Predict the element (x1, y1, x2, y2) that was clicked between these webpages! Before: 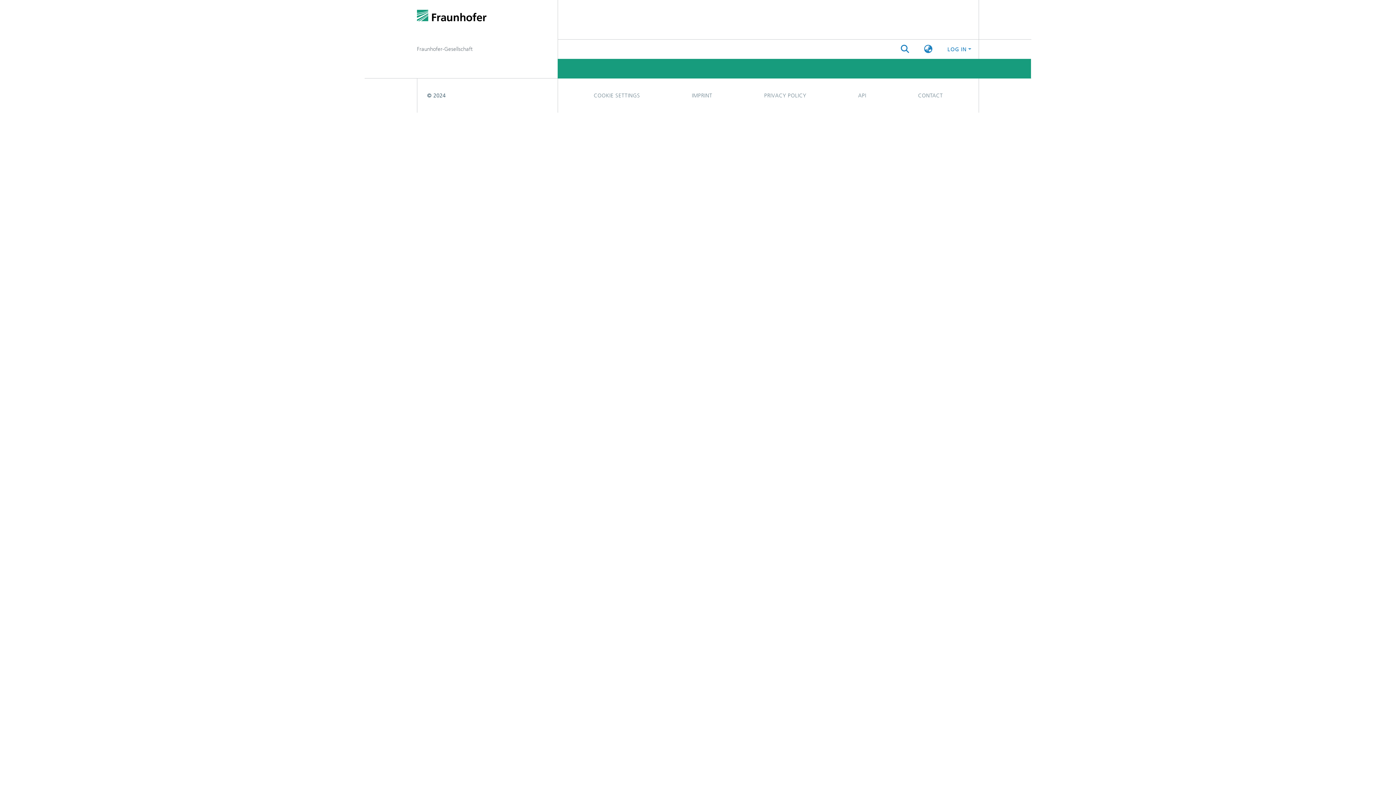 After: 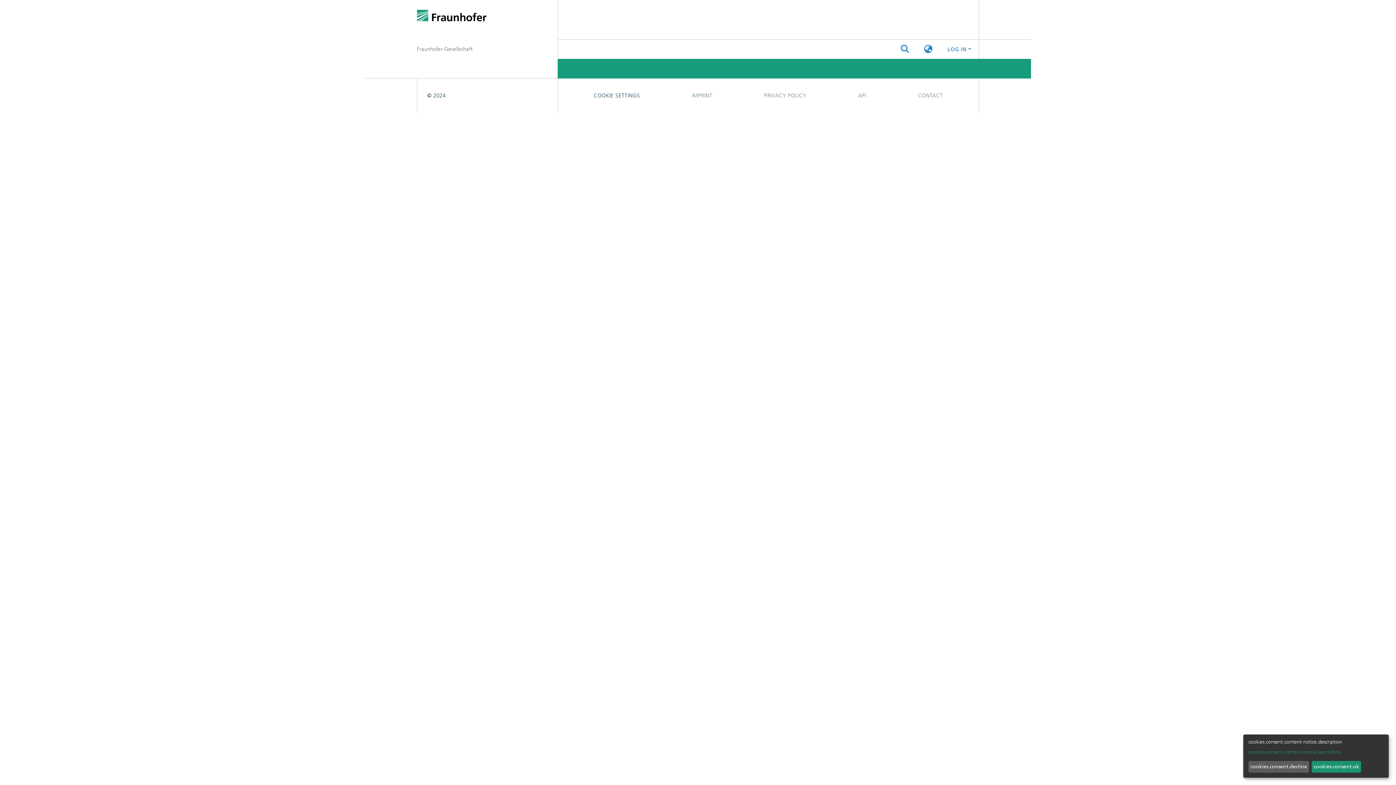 Action: bbox: (568, 88, 666, 102) label: COOKIE SETTINGS